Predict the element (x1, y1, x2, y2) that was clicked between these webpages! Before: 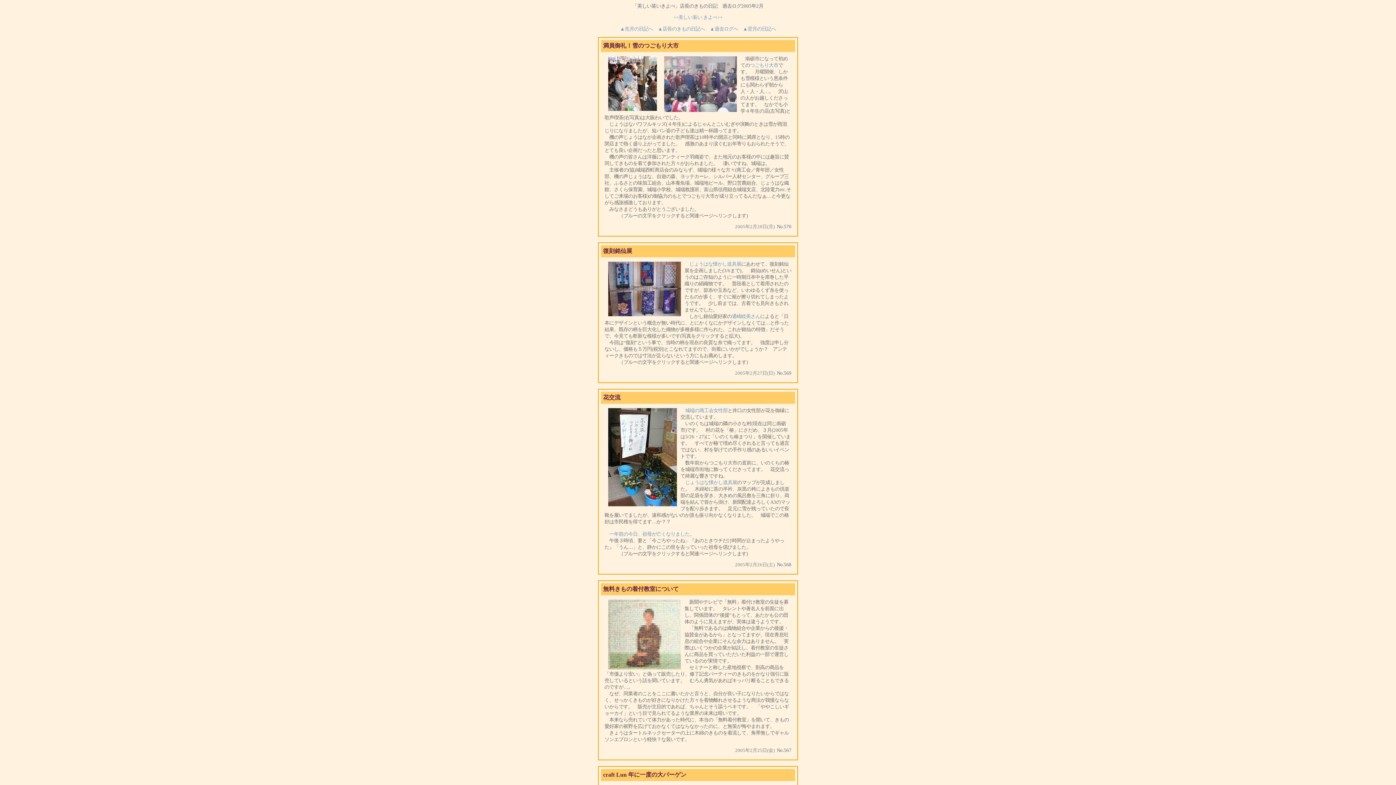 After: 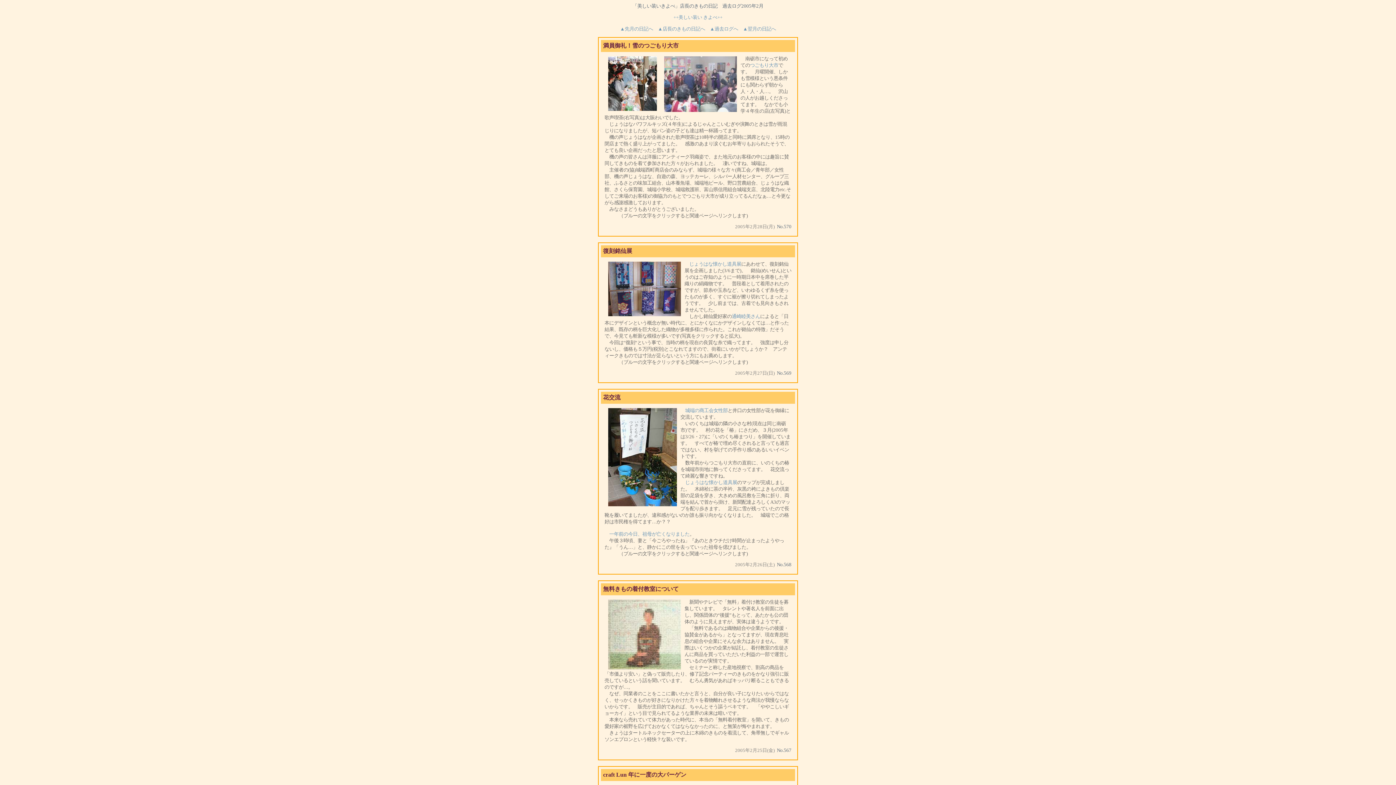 Action: bbox: (601, 39, 795, 233) label: 満員御礼！雪のつごもり大市	


　南砺市になって初めてのつごもり大市です。　月曜開催、しかも雪模様という悪条件にも関わらず朝から人・人・人…。　沢山の人がお越しくださってます。　なかでも小学４年生の店(左写真)と歌声喫茶(右写真)は大賑わいでした。
　じょうはなパワフルキッズ(４年生)によるじゃんとこいむぎや演舞のときは雪が雨混じりになりましたが、短パン姿の子ども達は精一杯踊ってます。
　機の声じょうはなが企画された歌声喫茶は10時半の開店と同時に満席となり、15時の閉店まで熱く盛り上がってました。　感激のあまり涙ぐむお年寄りもおられたそうで、とても良い企画だったと思います。
　機の声の皆さんは洋服にアンティーク羽織姿で、また地元のお客様の中には趣旨に賛同してきものを着て参加された方々がおられました。　凄いですね、城端は。
　主催者の(協)城端西町商店会のみならず、城端の様々な方々(商工会／青年部／女性部、機の声じょうはな、自遊の森、ヨッテカーレ、シルバー人材センター、グループ三社、ふるさとの味加工組合、山本養魚場、城端地ビール、野口営農組合、じょうはな織館、さくら保育園、城端小学校、城端救護班、富山県信用組合城端支店、北陸電力etc.そしてご来場のお客様)の御協力のもとでつごもり大市が成り立ってるんだなぁ…と今更ながら感謝感激しております。
　みなさまどうもありがとうございました。
　　　（ブルーの文字をクリックすると関連ページへリンクします)
2005年2月28日(月)  No.570